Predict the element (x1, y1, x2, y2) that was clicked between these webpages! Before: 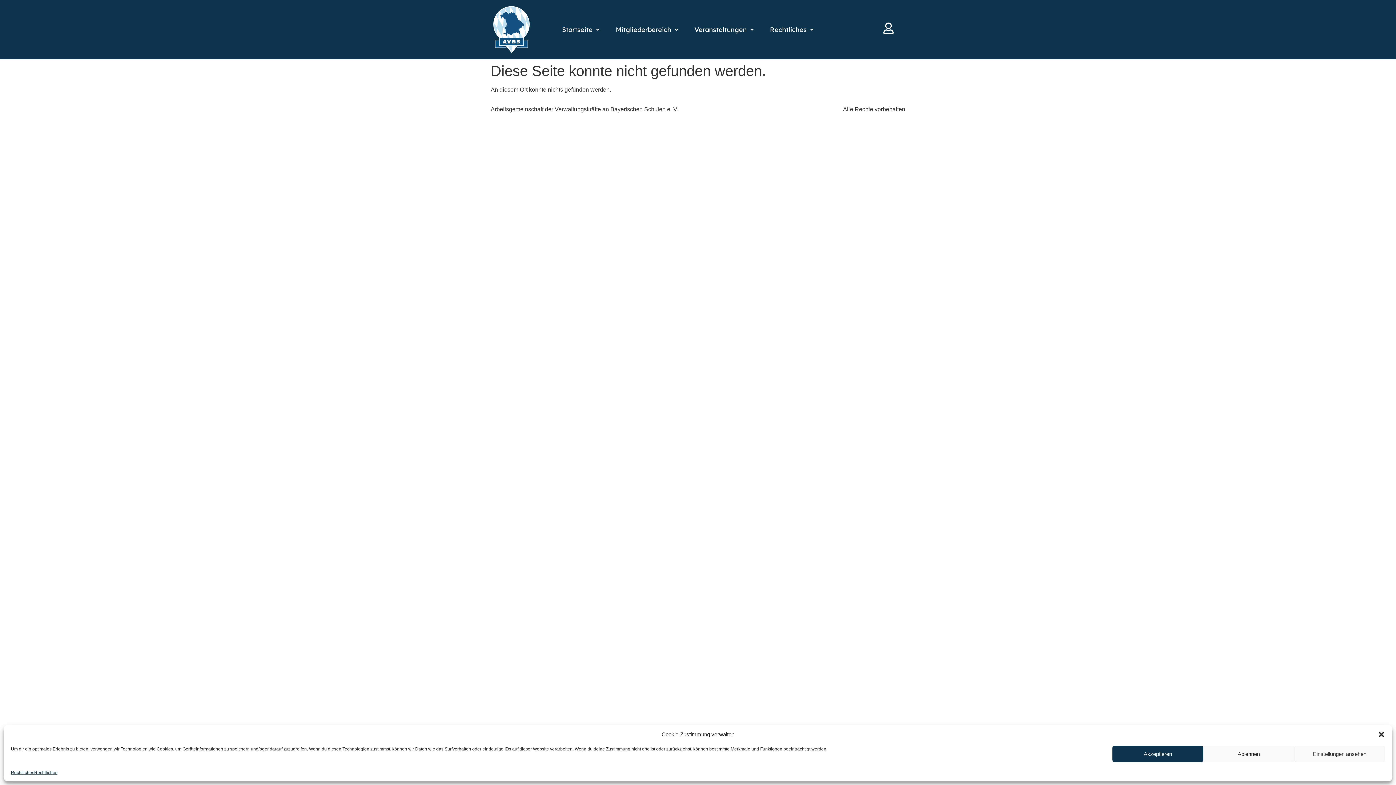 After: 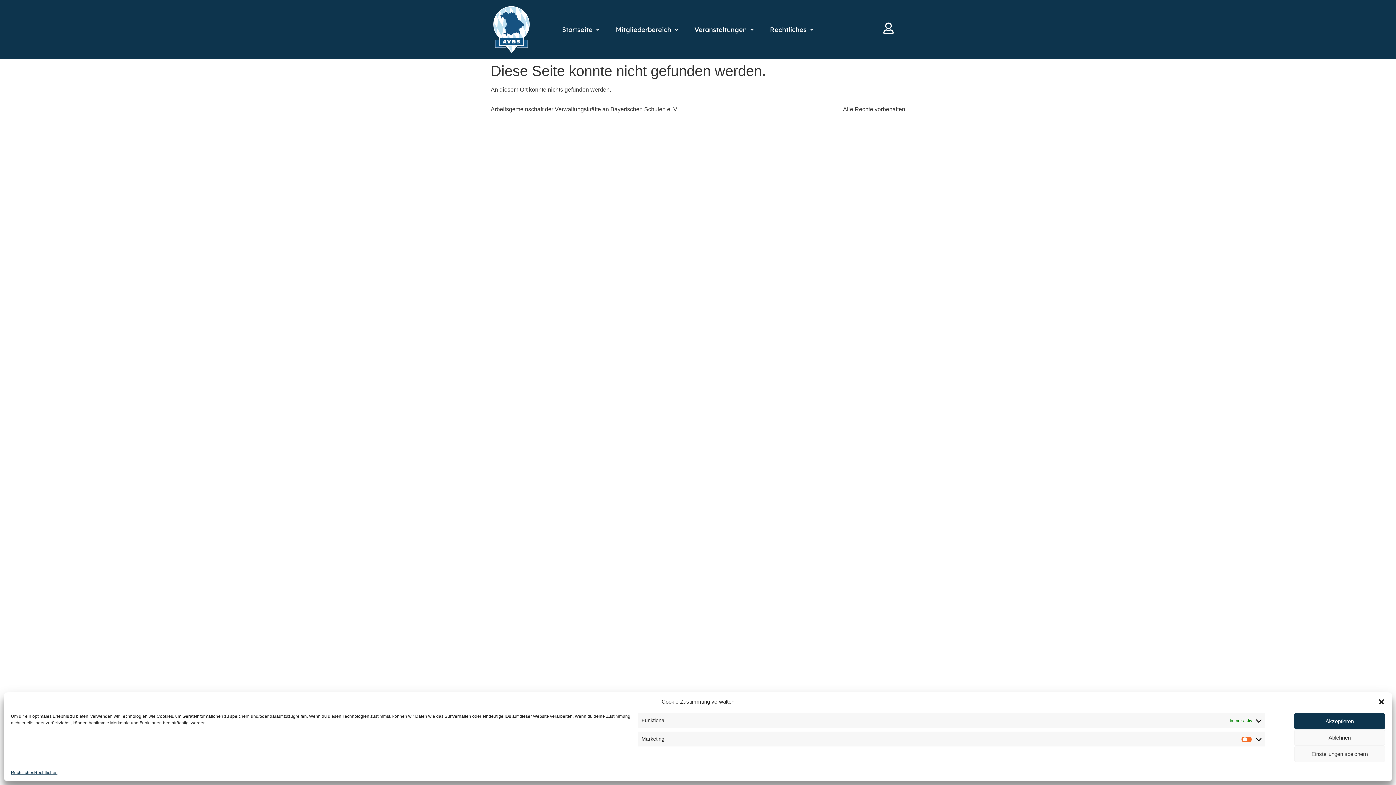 Action: bbox: (1294, 746, 1385, 762) label: Einstellungen ansehen